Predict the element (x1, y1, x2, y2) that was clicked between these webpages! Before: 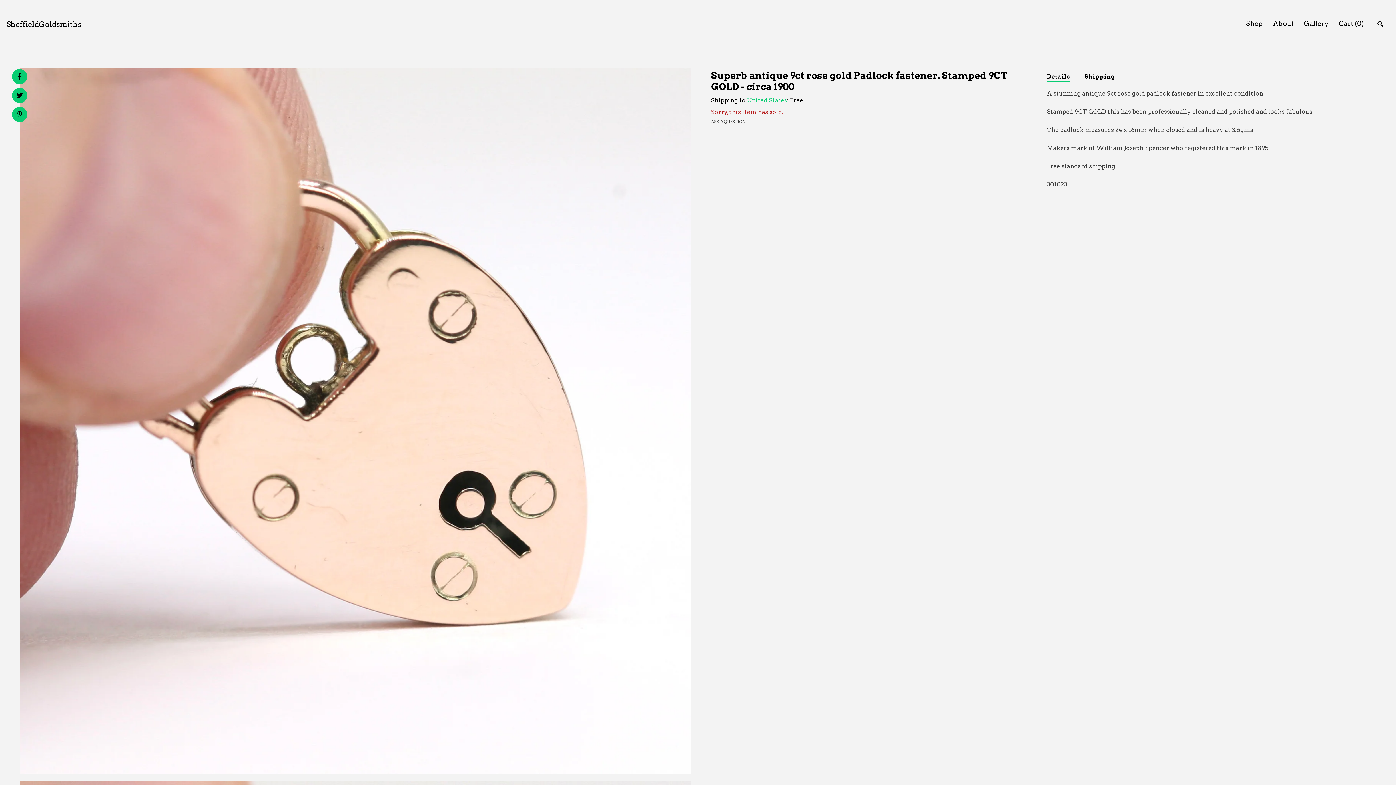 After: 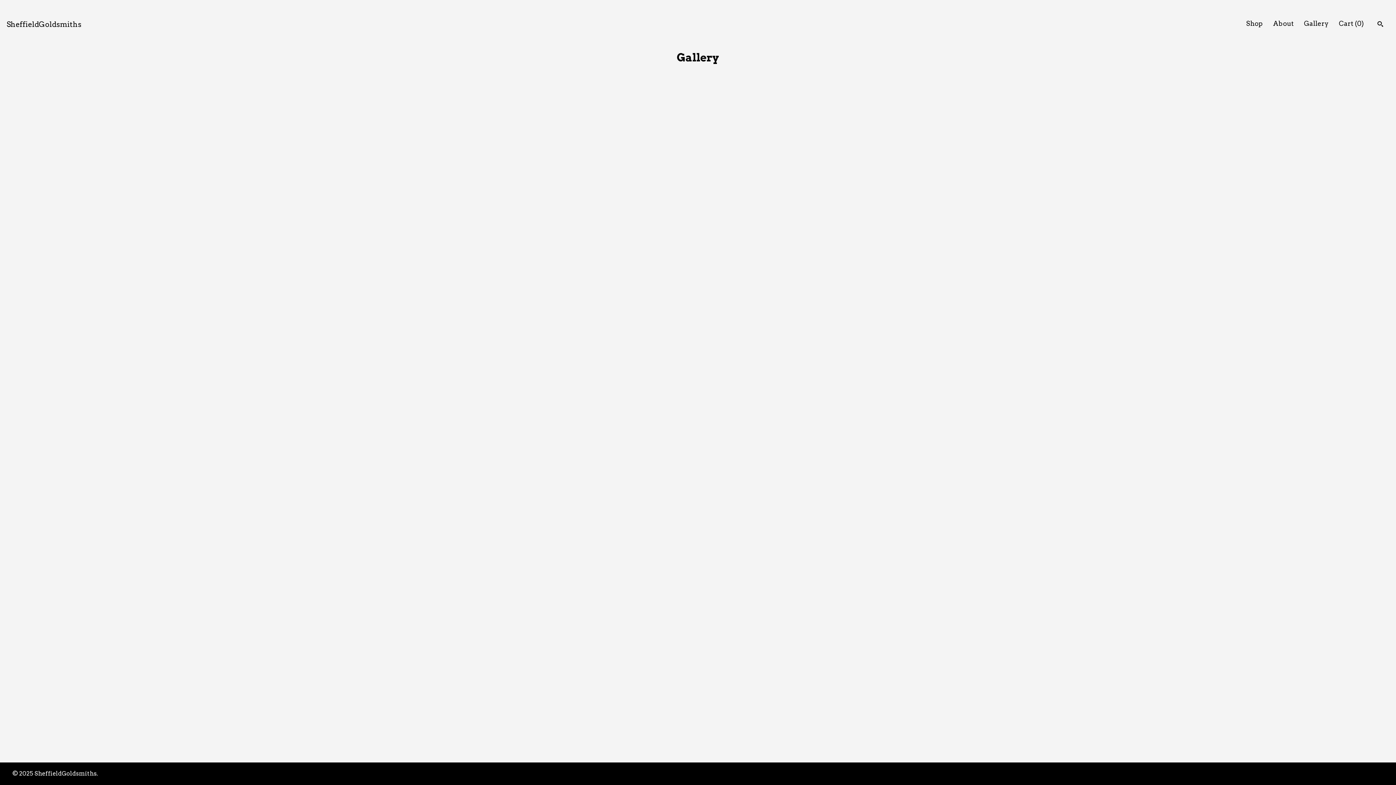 Action: label: Gallery bbox: (1304, 19, 1329, 27)